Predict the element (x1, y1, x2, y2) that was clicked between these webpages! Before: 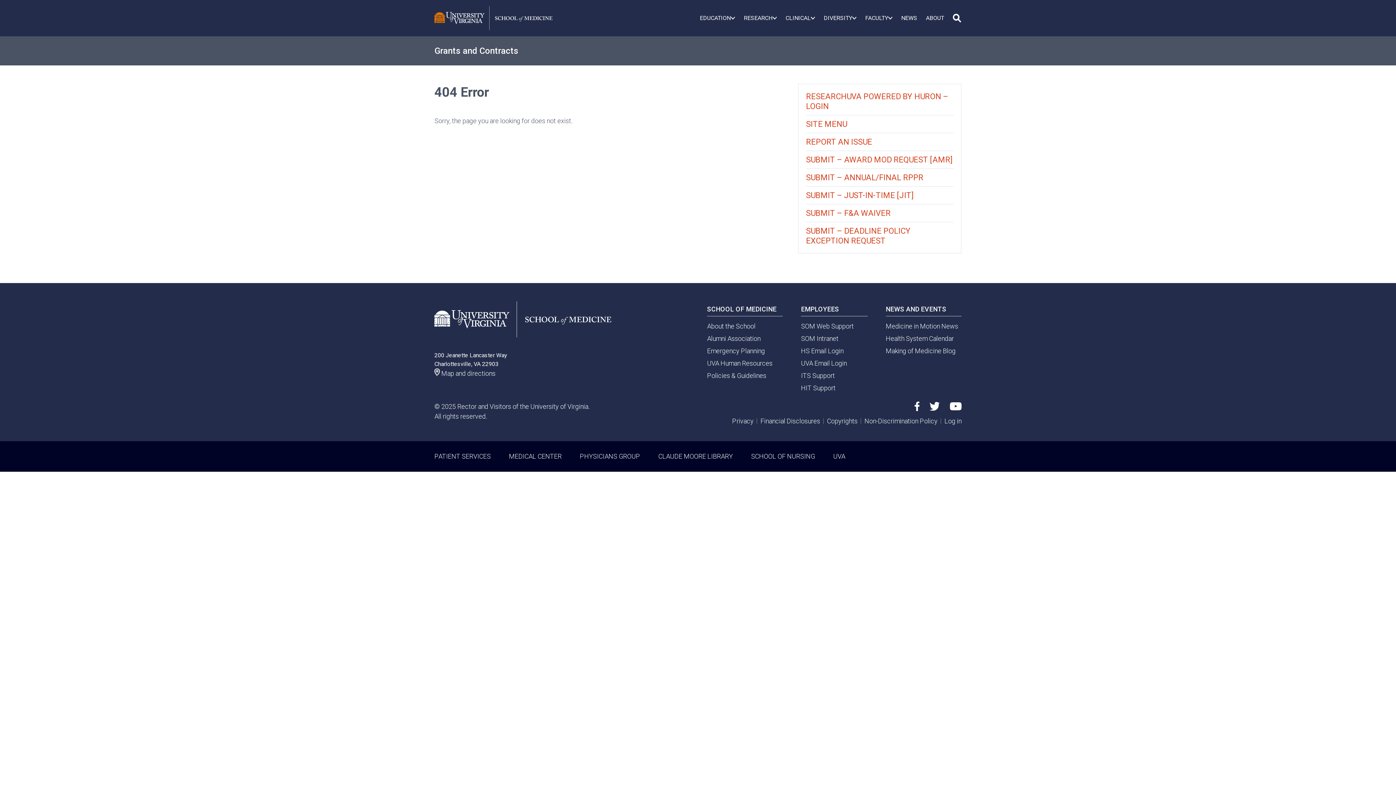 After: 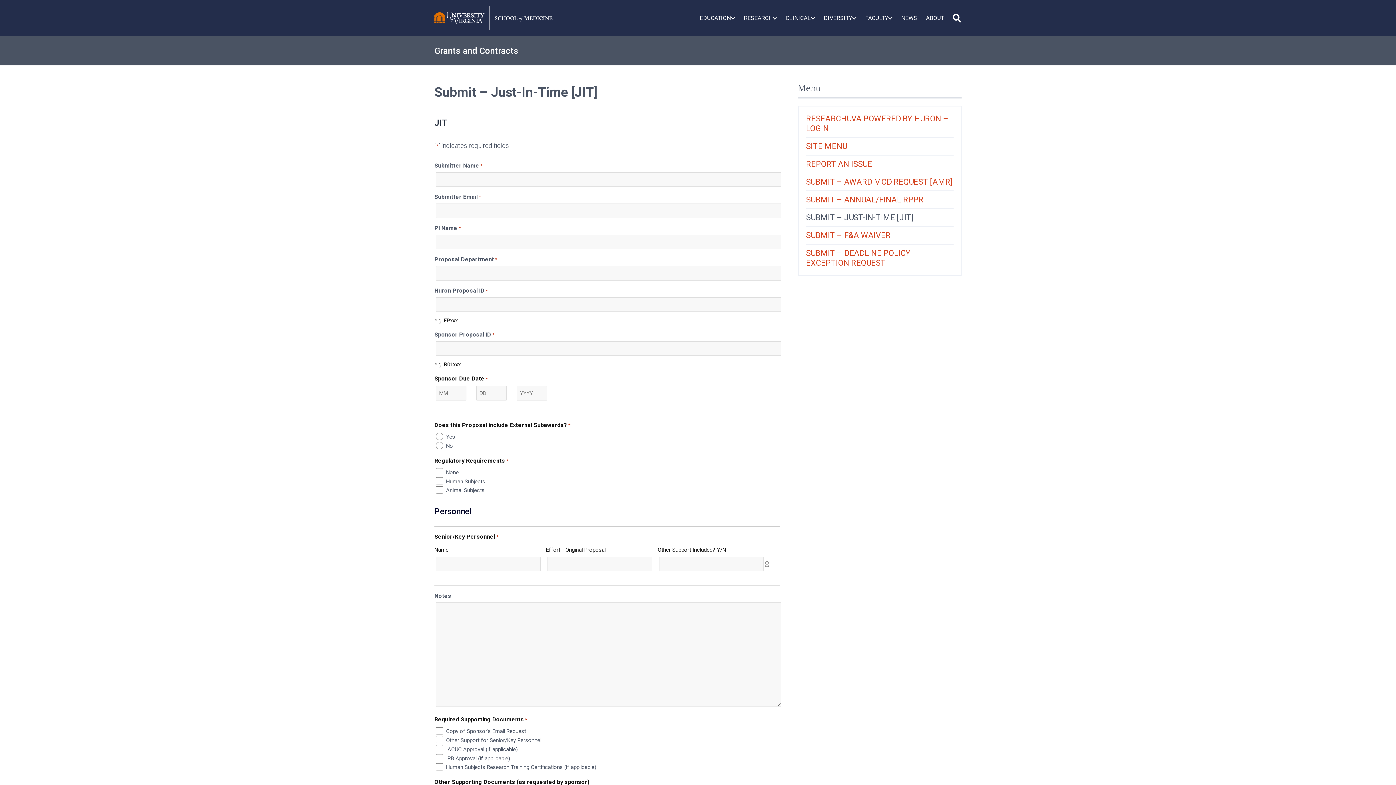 Action: label: SUBMIT – JUST-IN-TIME [JIT] bbox: (806, 186, 953, 204)